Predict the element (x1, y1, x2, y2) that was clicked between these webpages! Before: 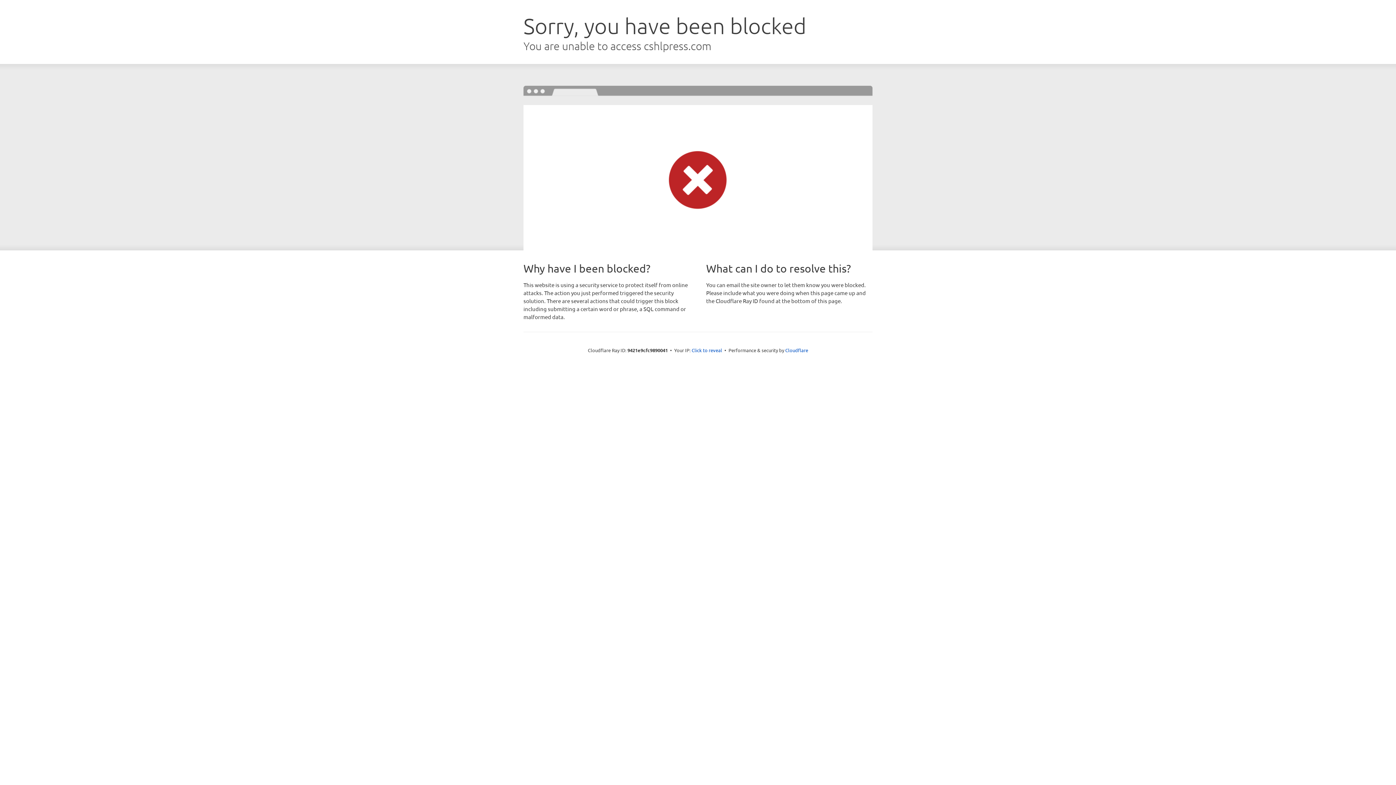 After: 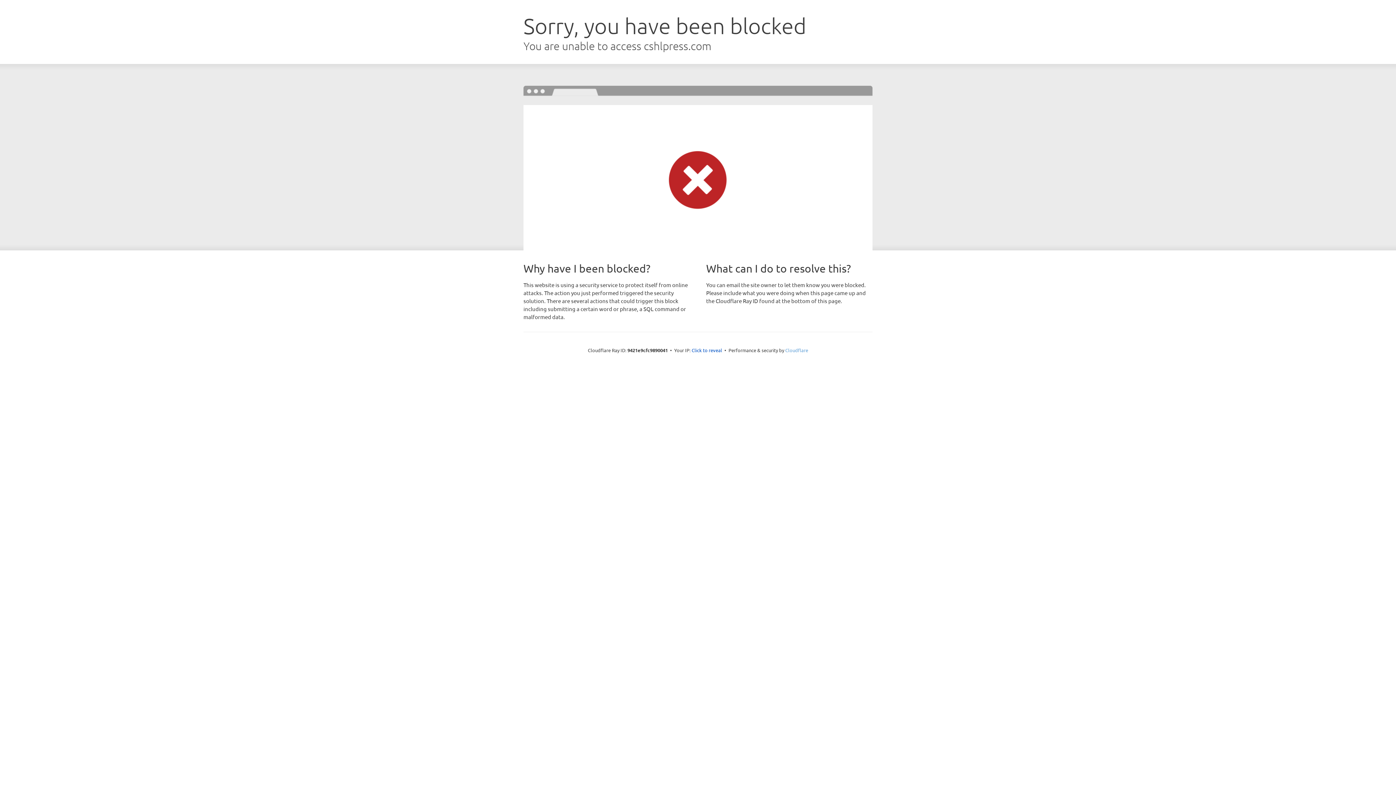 Action: label: Cloudflare bbox: (785, 347, 808, 353)